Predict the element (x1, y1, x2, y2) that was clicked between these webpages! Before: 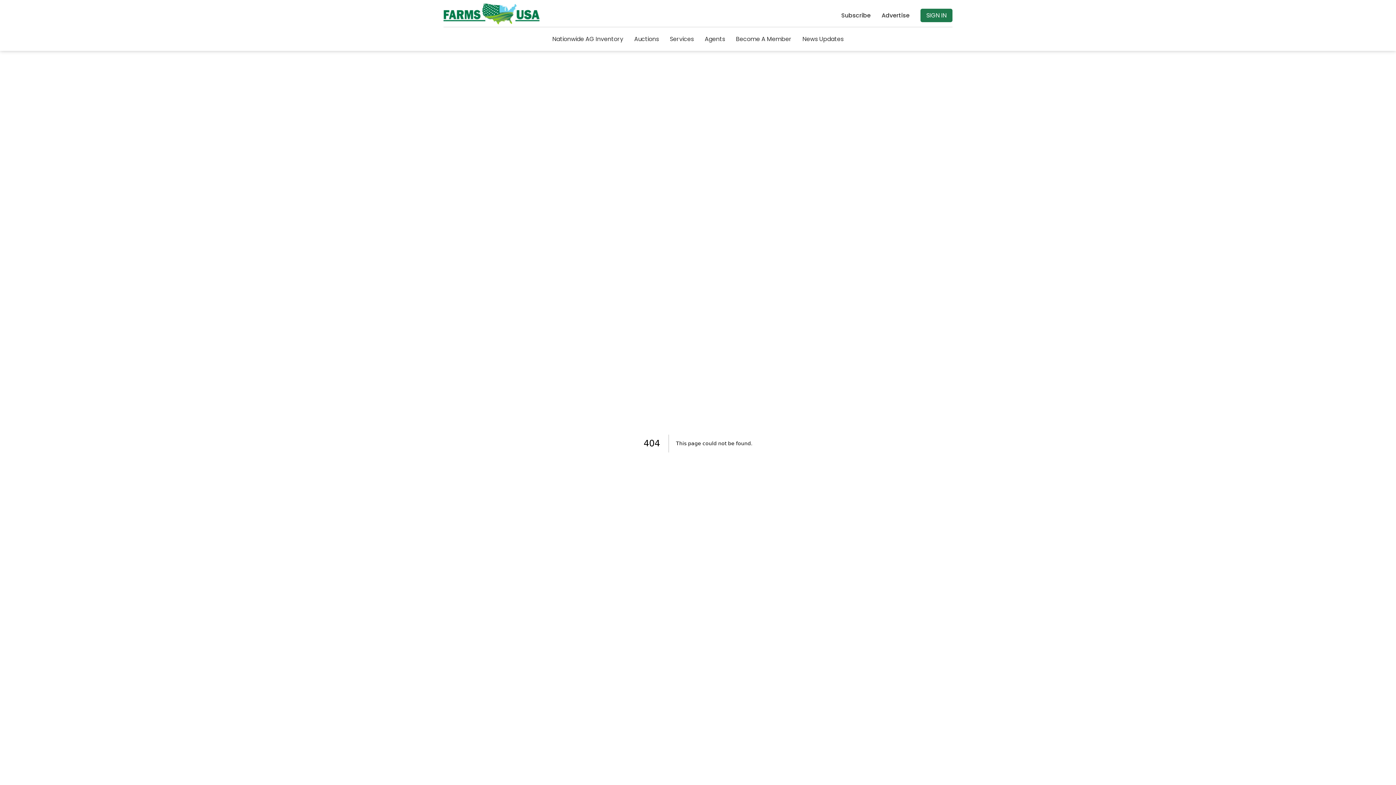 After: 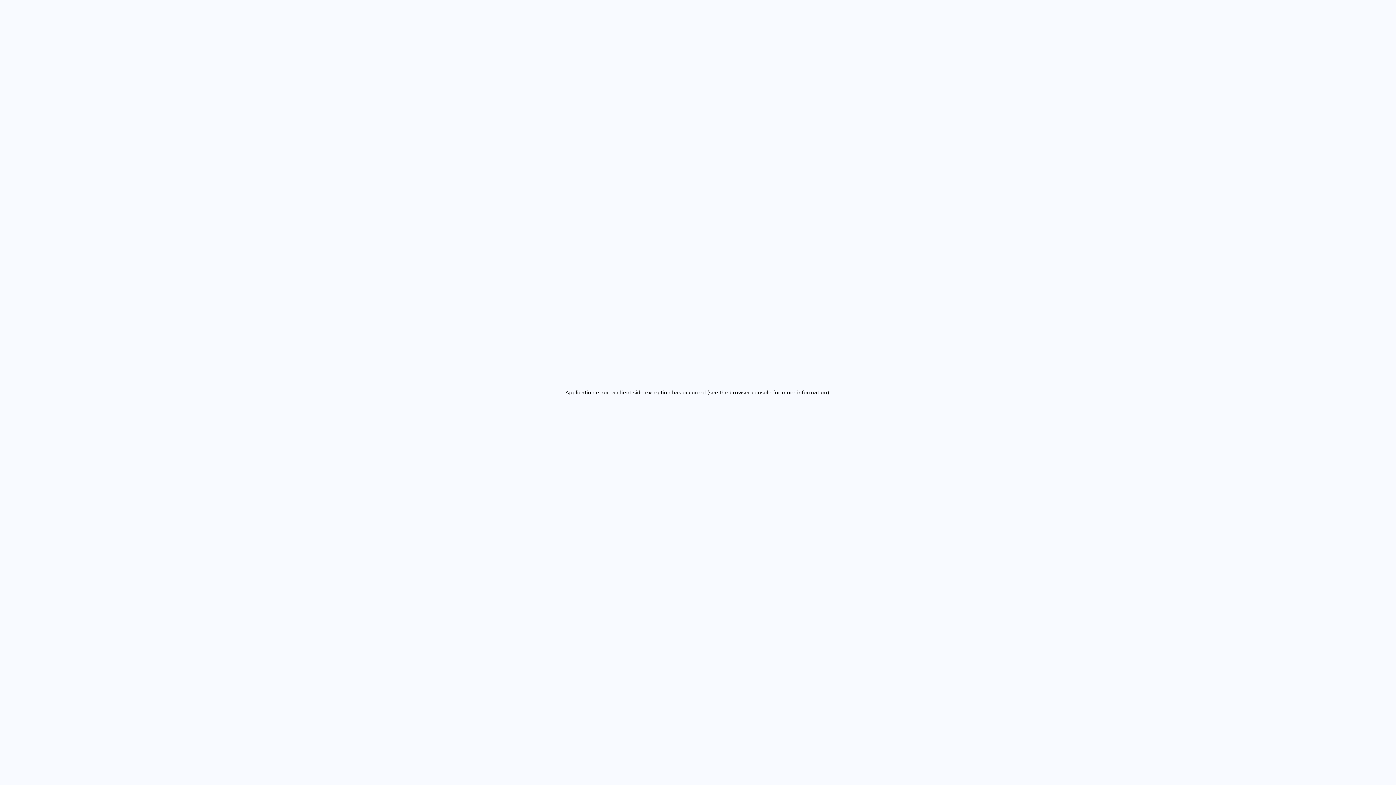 Action: label: Nationwide AG Inventory bbox: (552, 34, 623, 43)